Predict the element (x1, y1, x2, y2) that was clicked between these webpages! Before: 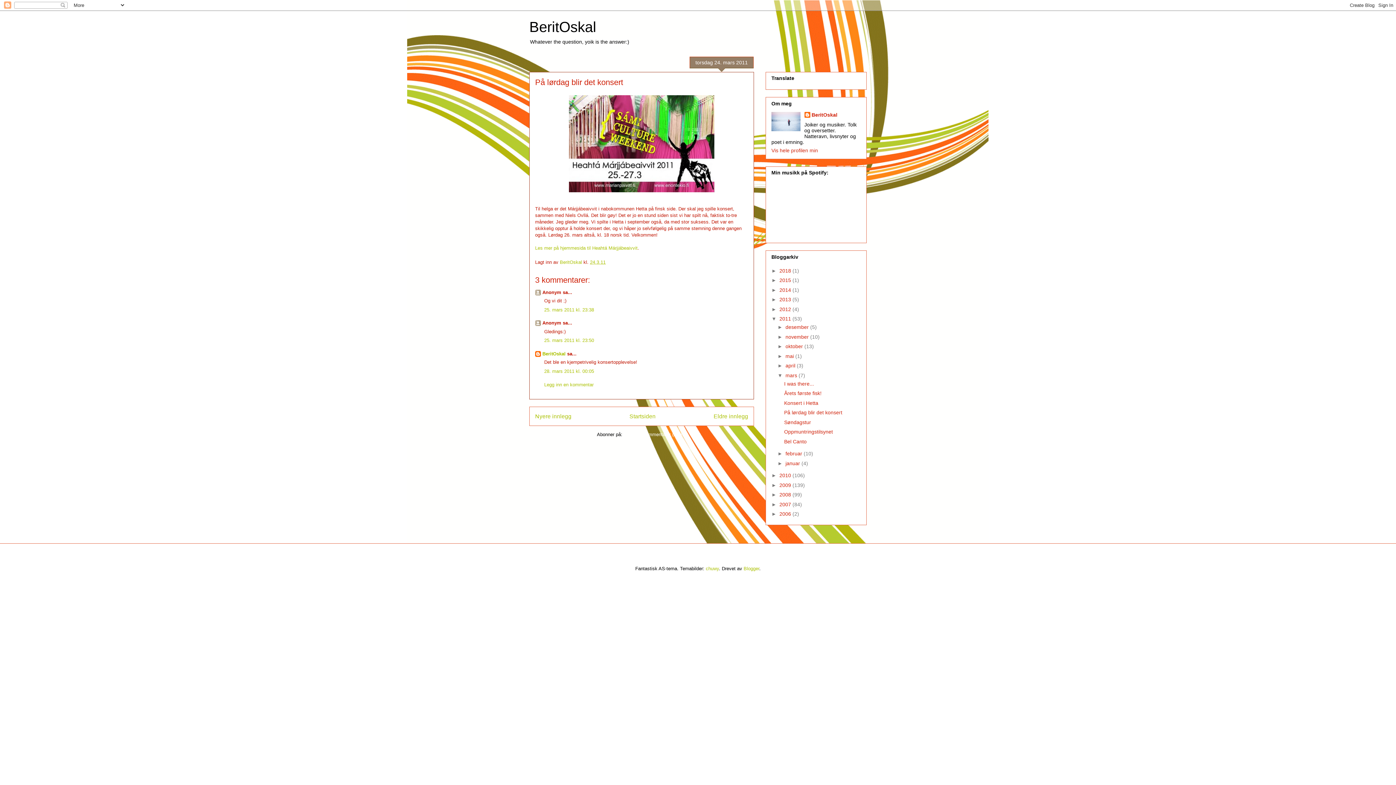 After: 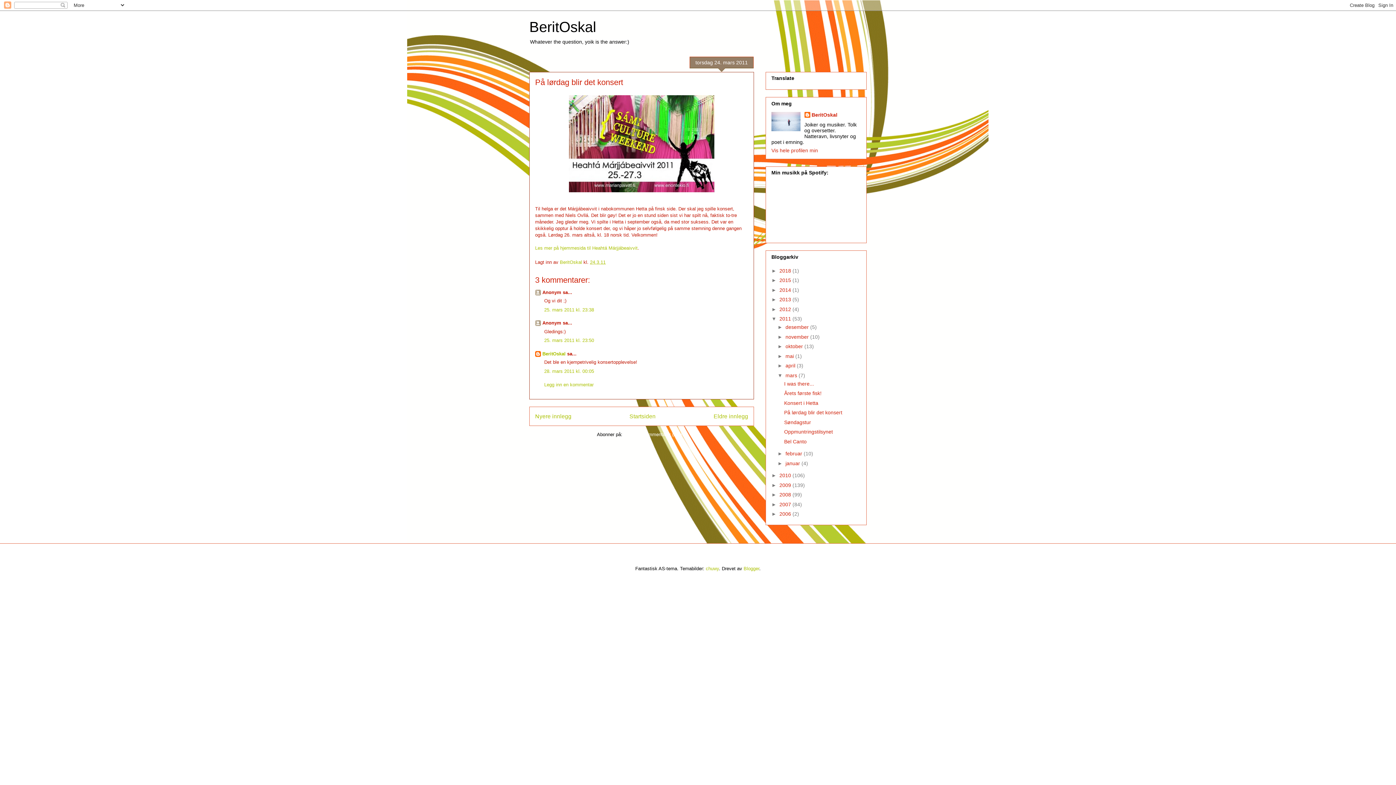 Action: bbox: (784, 409, 842, 415) label: På lørdag blir det konsert